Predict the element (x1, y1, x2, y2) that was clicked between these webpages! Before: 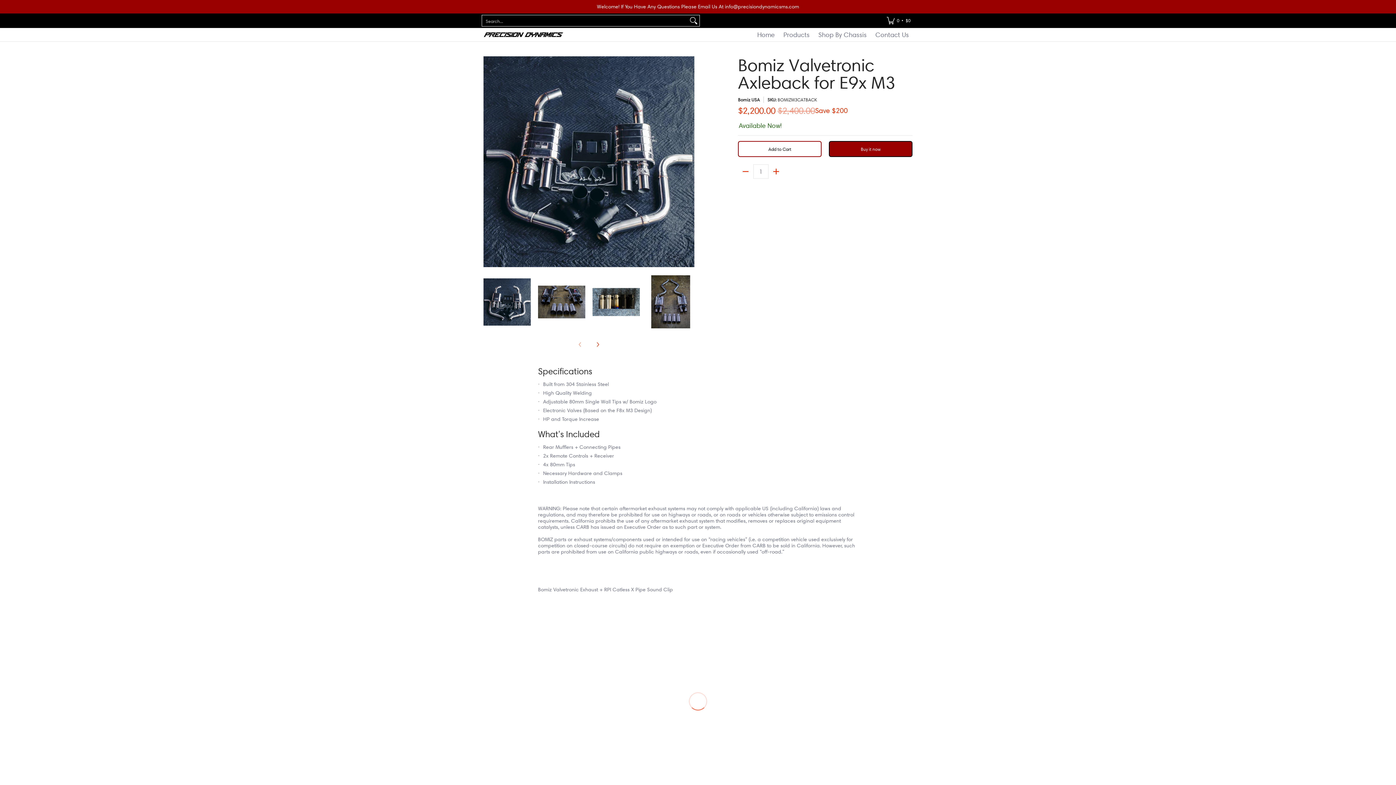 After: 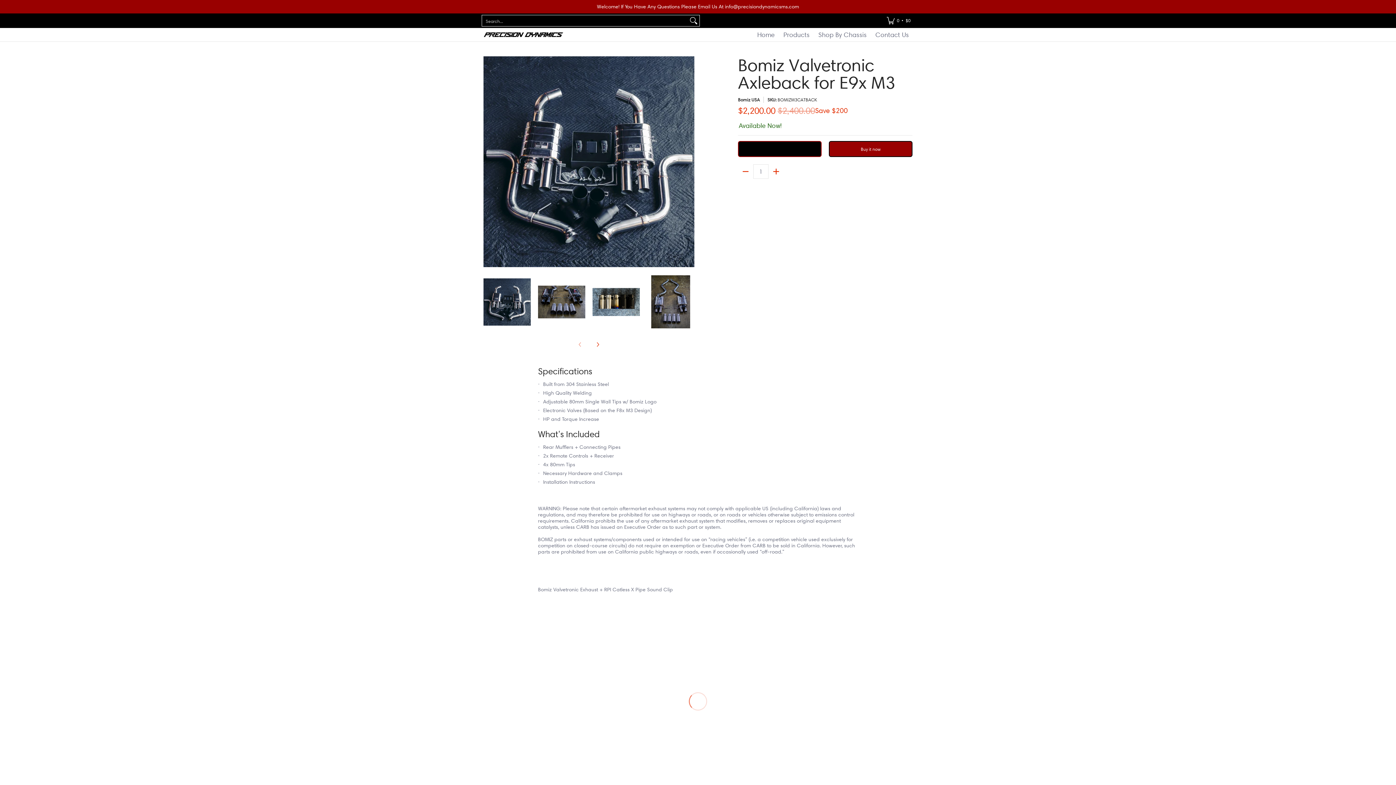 Action: label: Add to Cart bbox: (738, 141, 821, 157)